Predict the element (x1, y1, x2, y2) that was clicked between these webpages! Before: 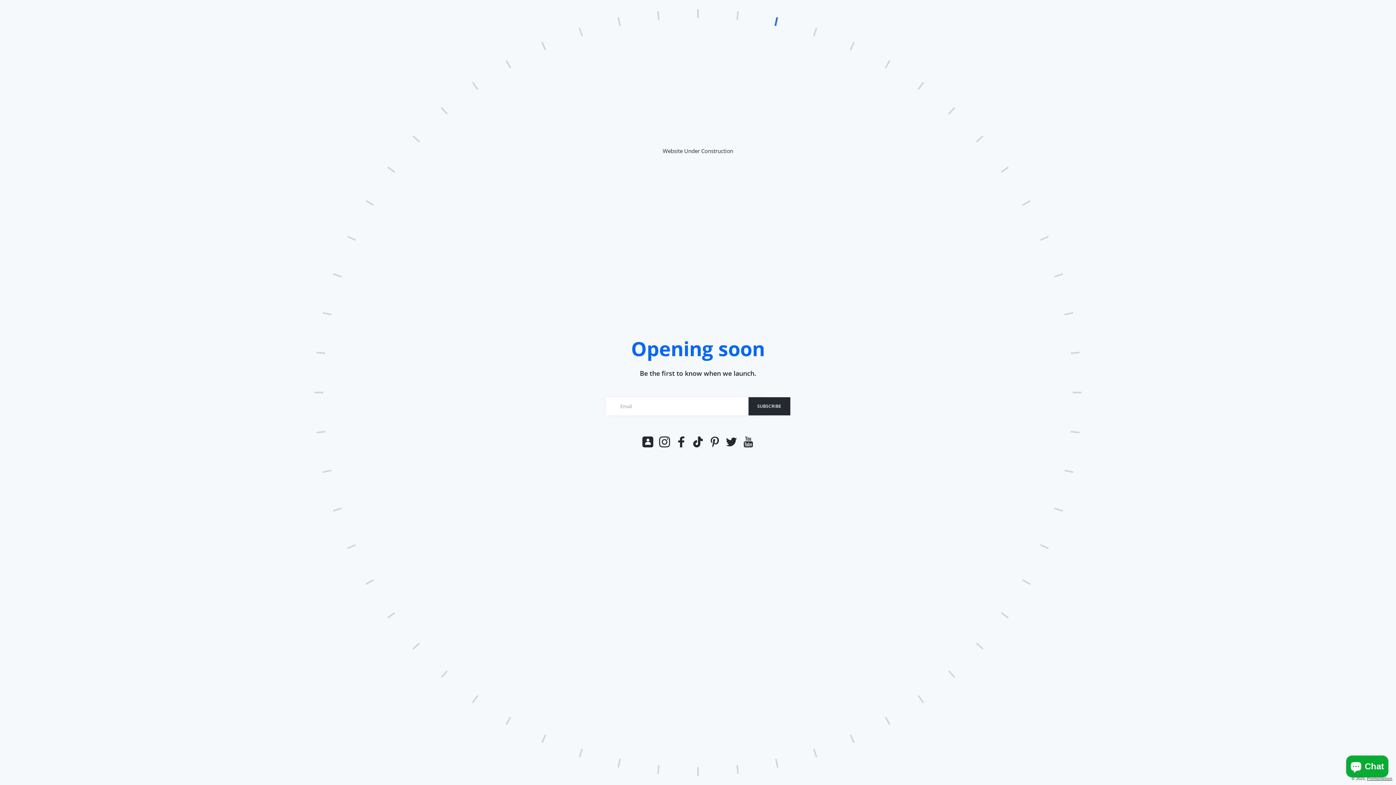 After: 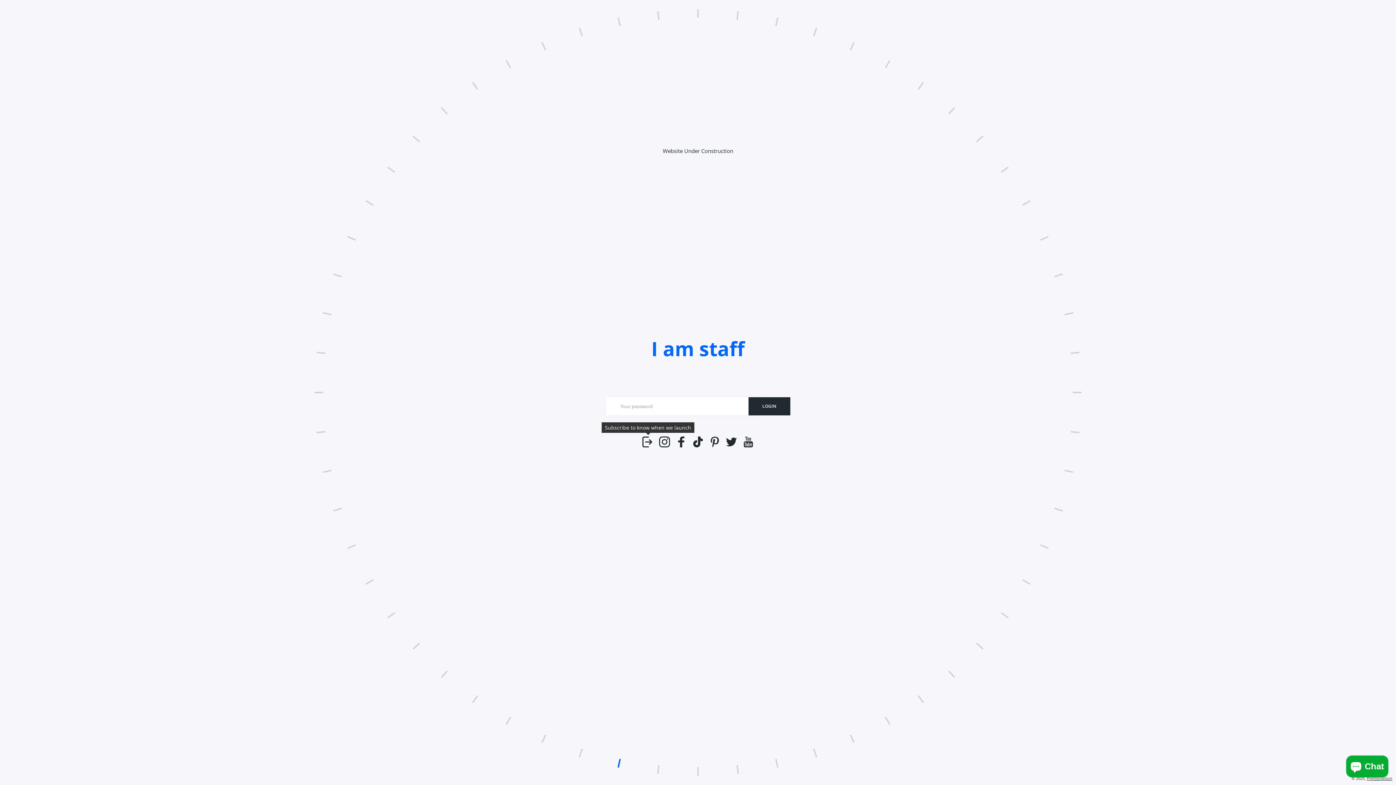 Action: bbox: (642, 436, 653, 447)